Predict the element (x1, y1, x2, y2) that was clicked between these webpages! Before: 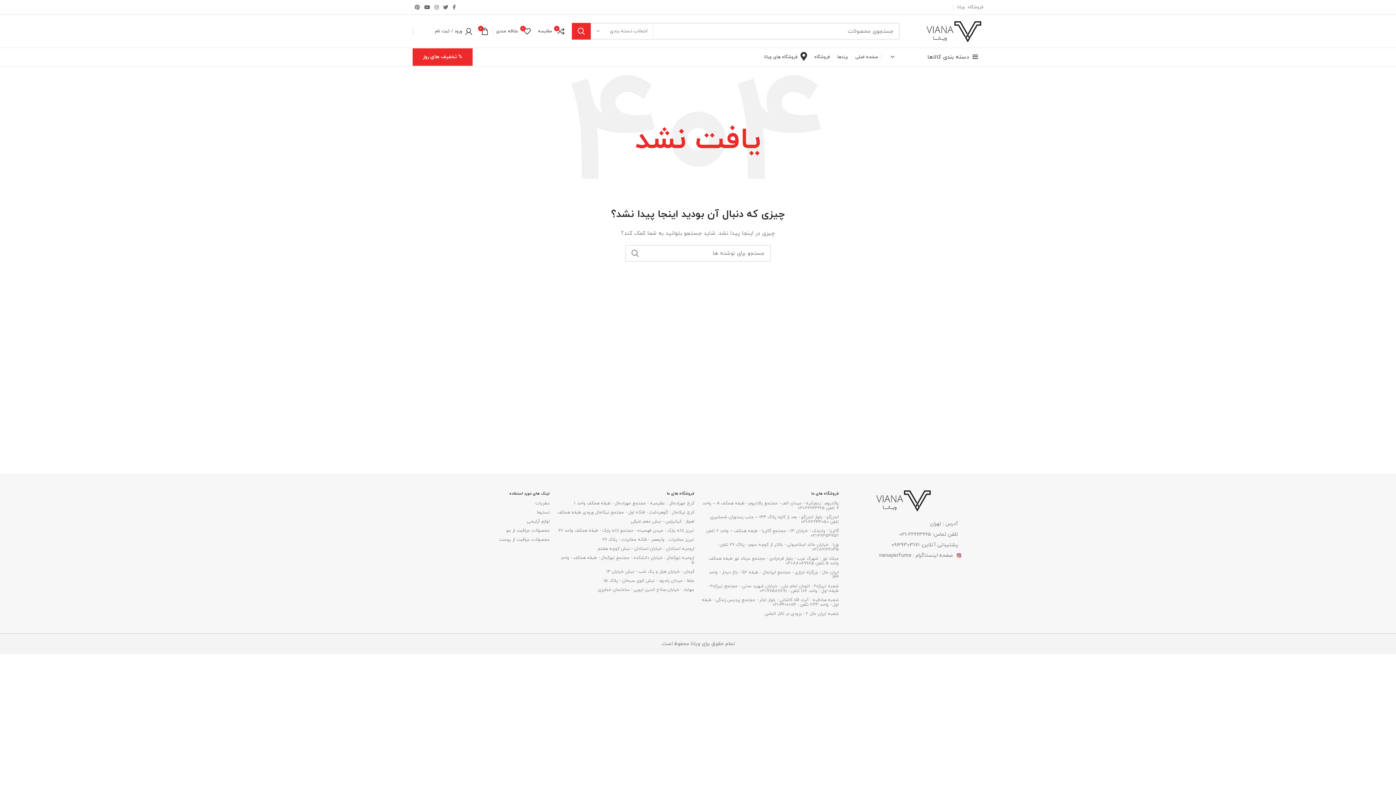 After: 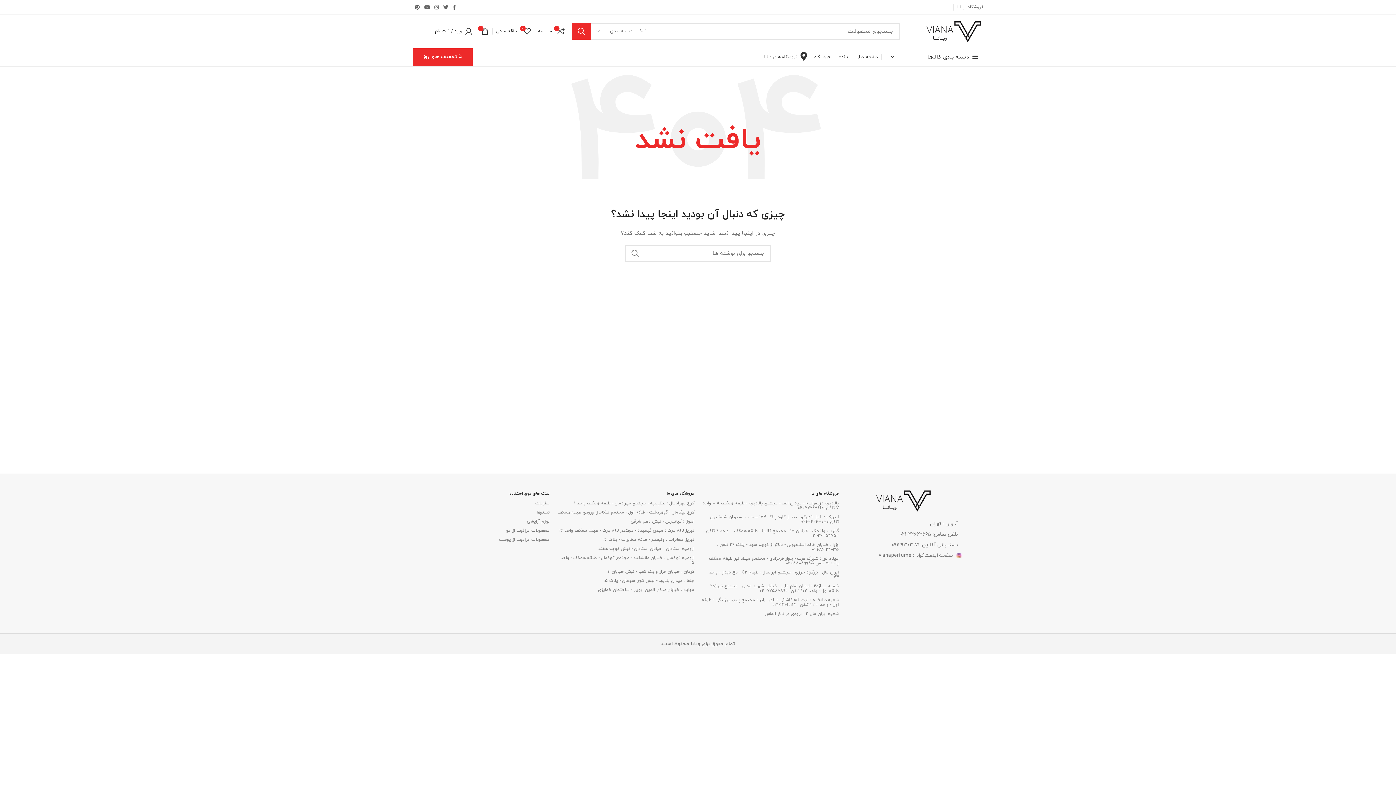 Action: label: لینک لیست آیتم bbox: (846, 541, 961, 549)